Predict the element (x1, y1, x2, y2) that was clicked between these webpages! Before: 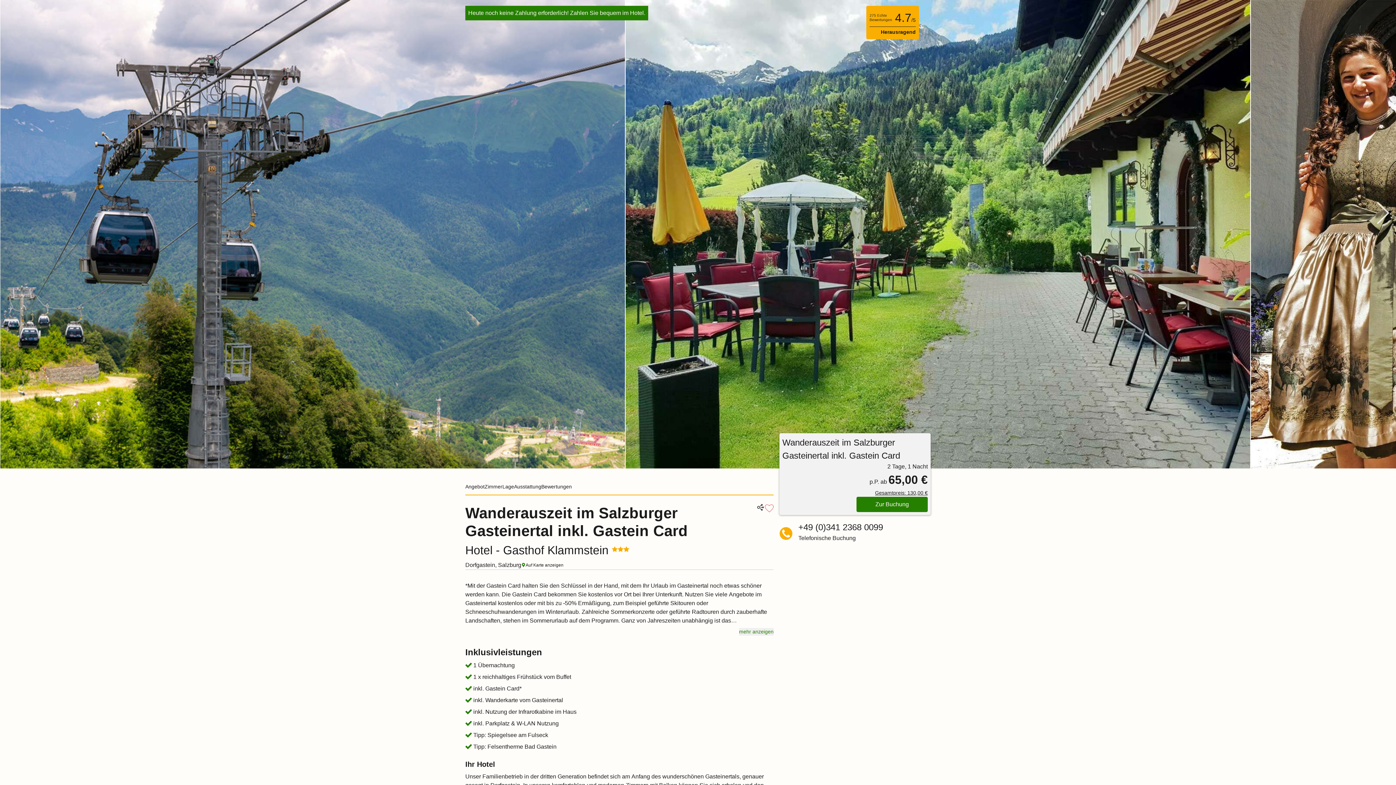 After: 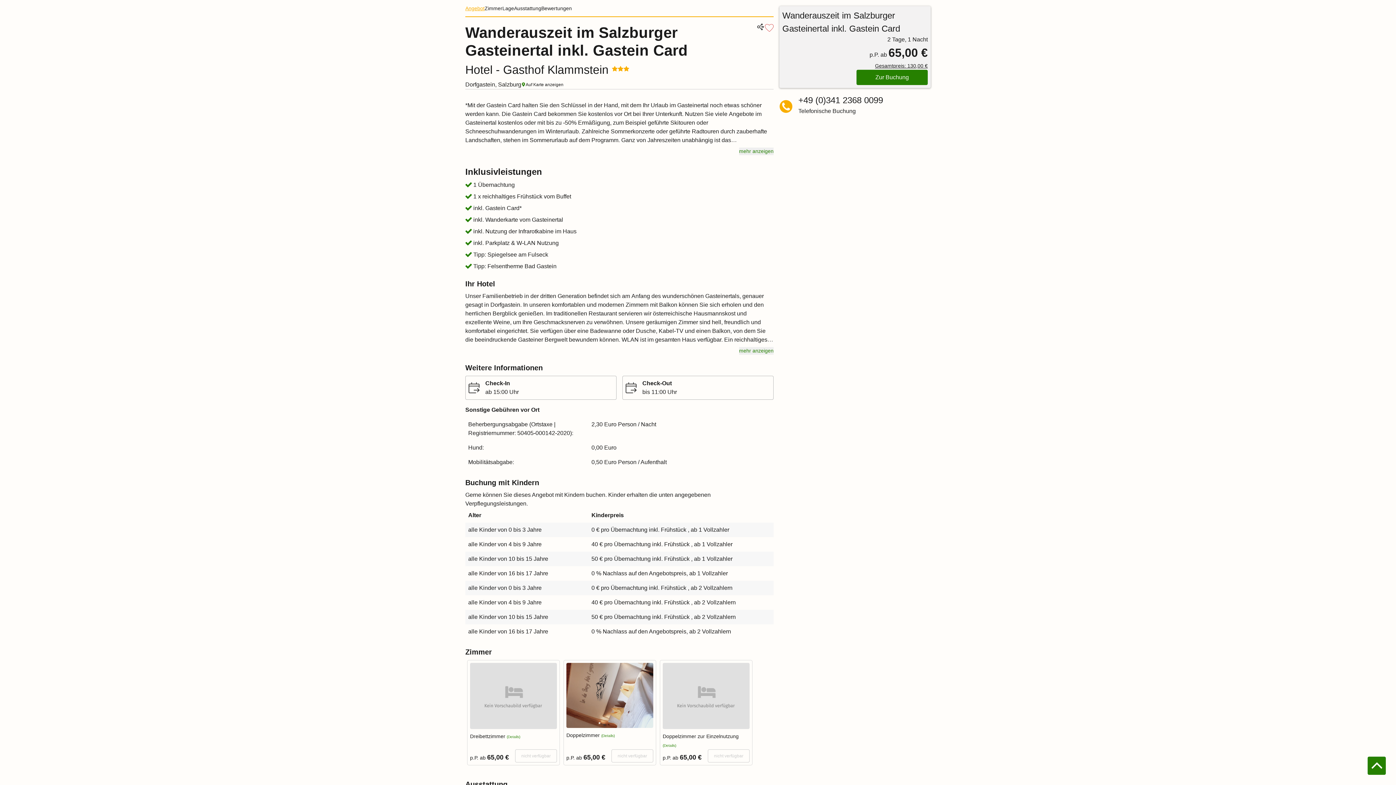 Action: bbox: (465, 481, 484, 491) label: Angebot